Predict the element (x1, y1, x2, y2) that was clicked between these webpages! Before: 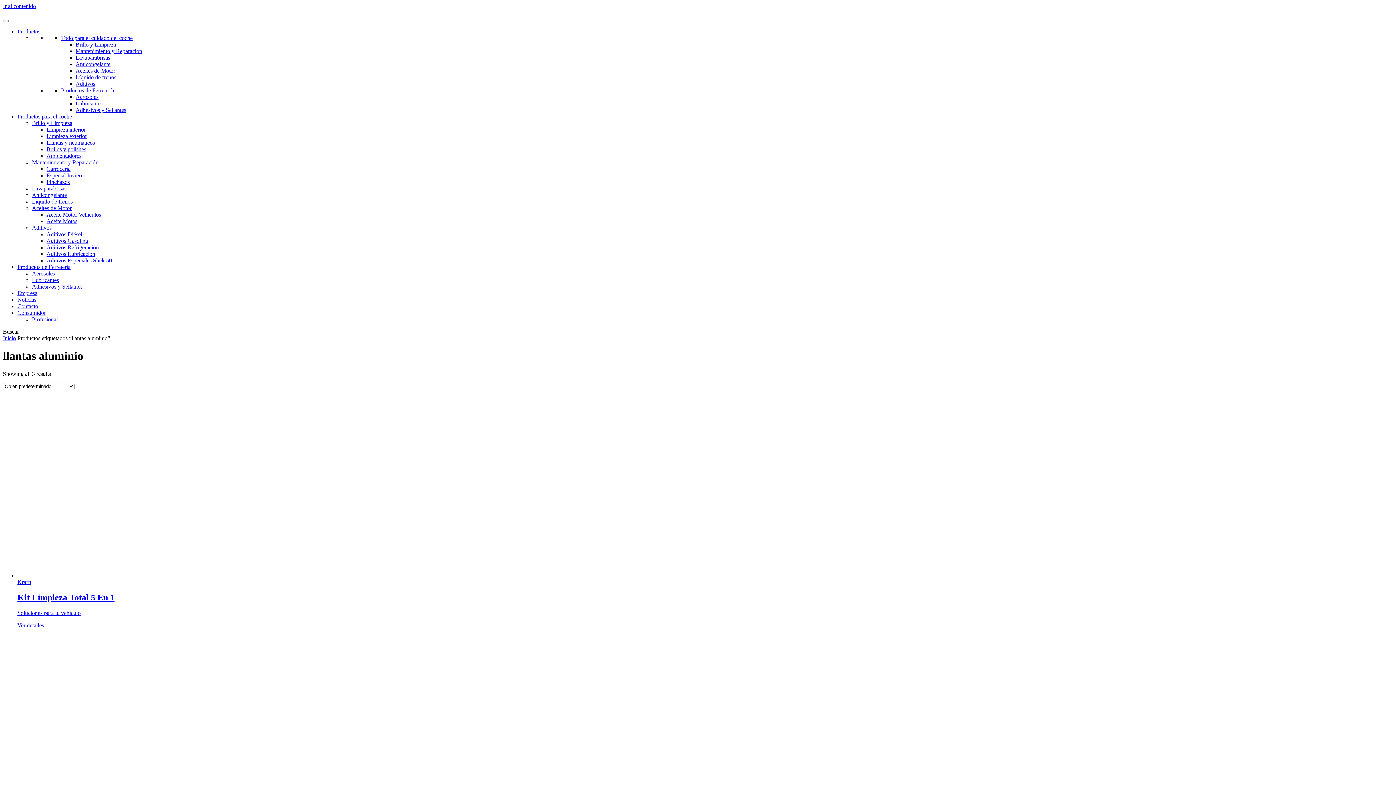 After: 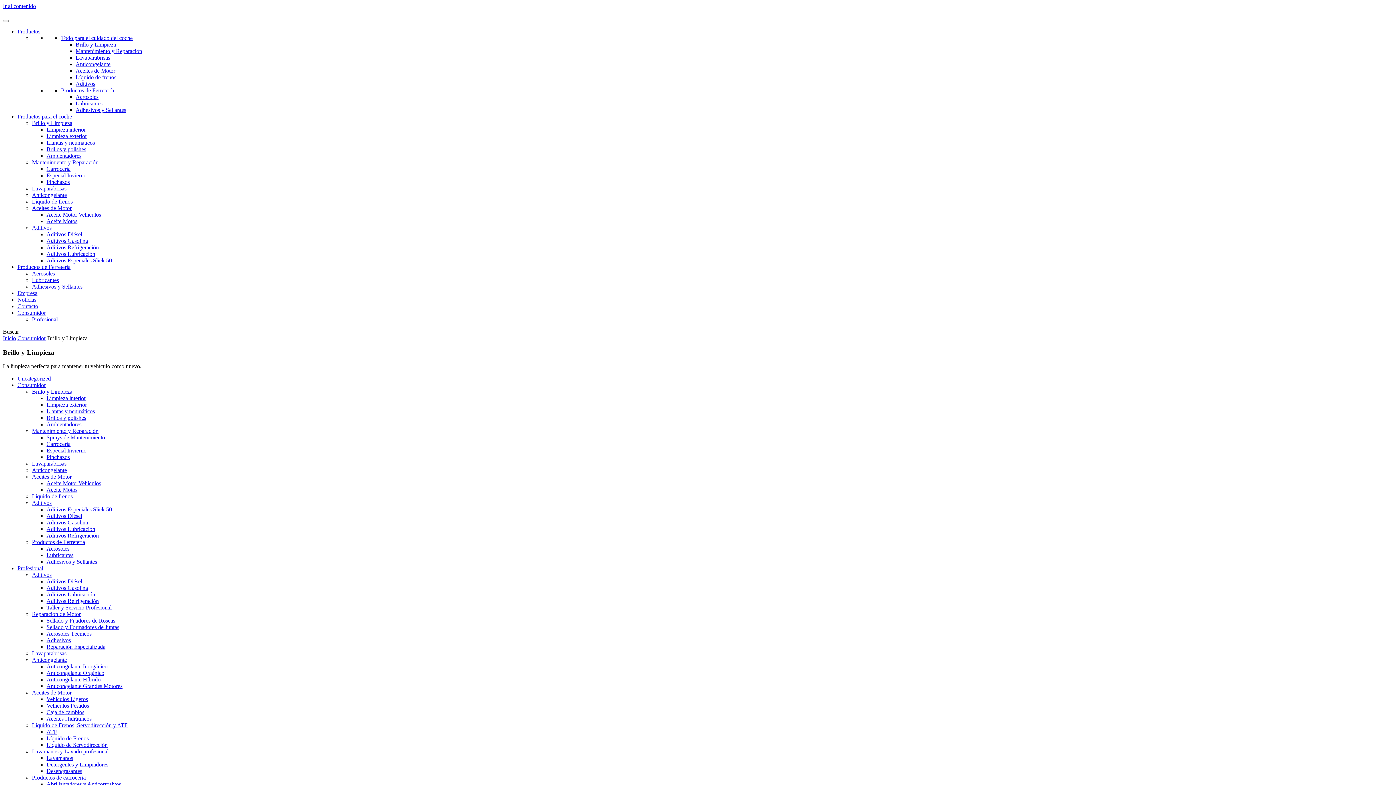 Action: label: Brillo y Limpieza bbox: (75, 41, 116, 47)